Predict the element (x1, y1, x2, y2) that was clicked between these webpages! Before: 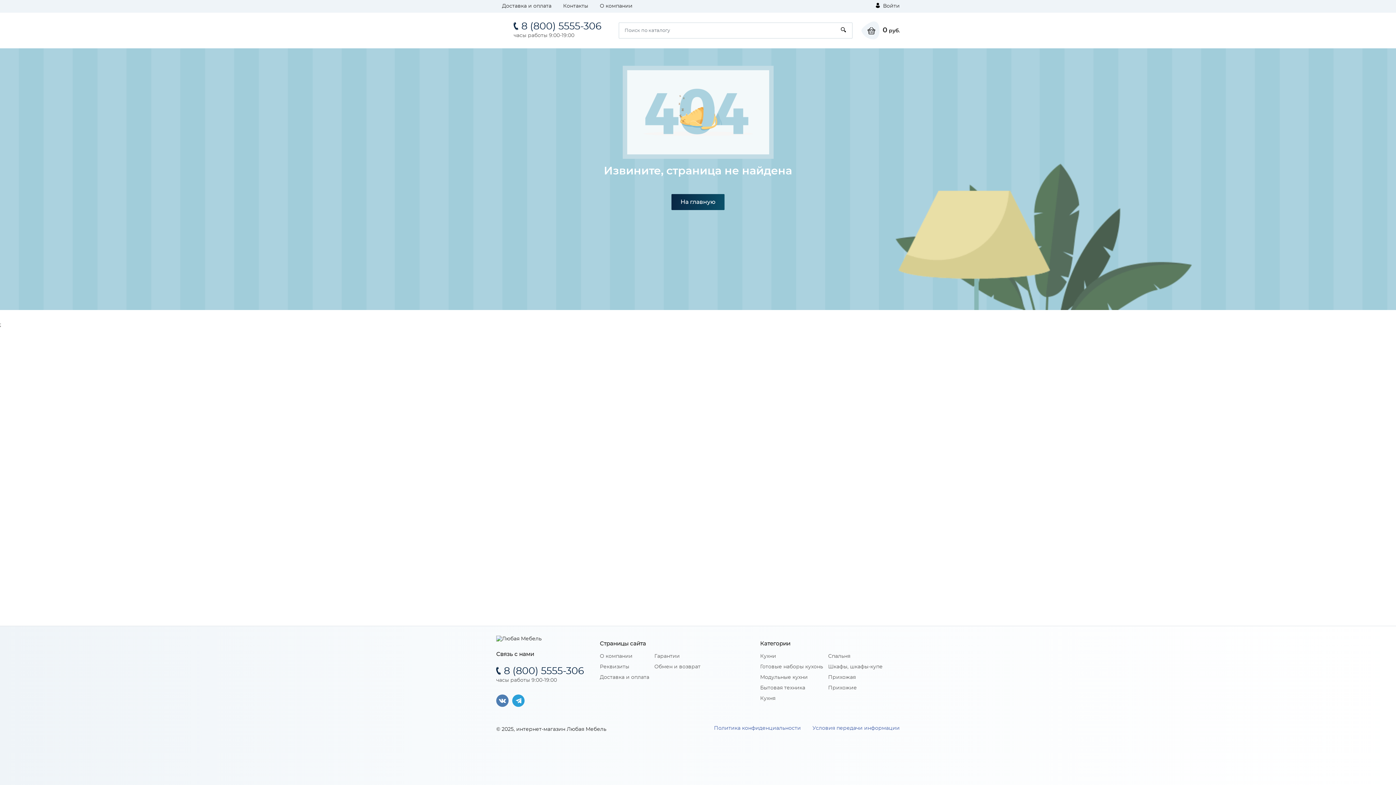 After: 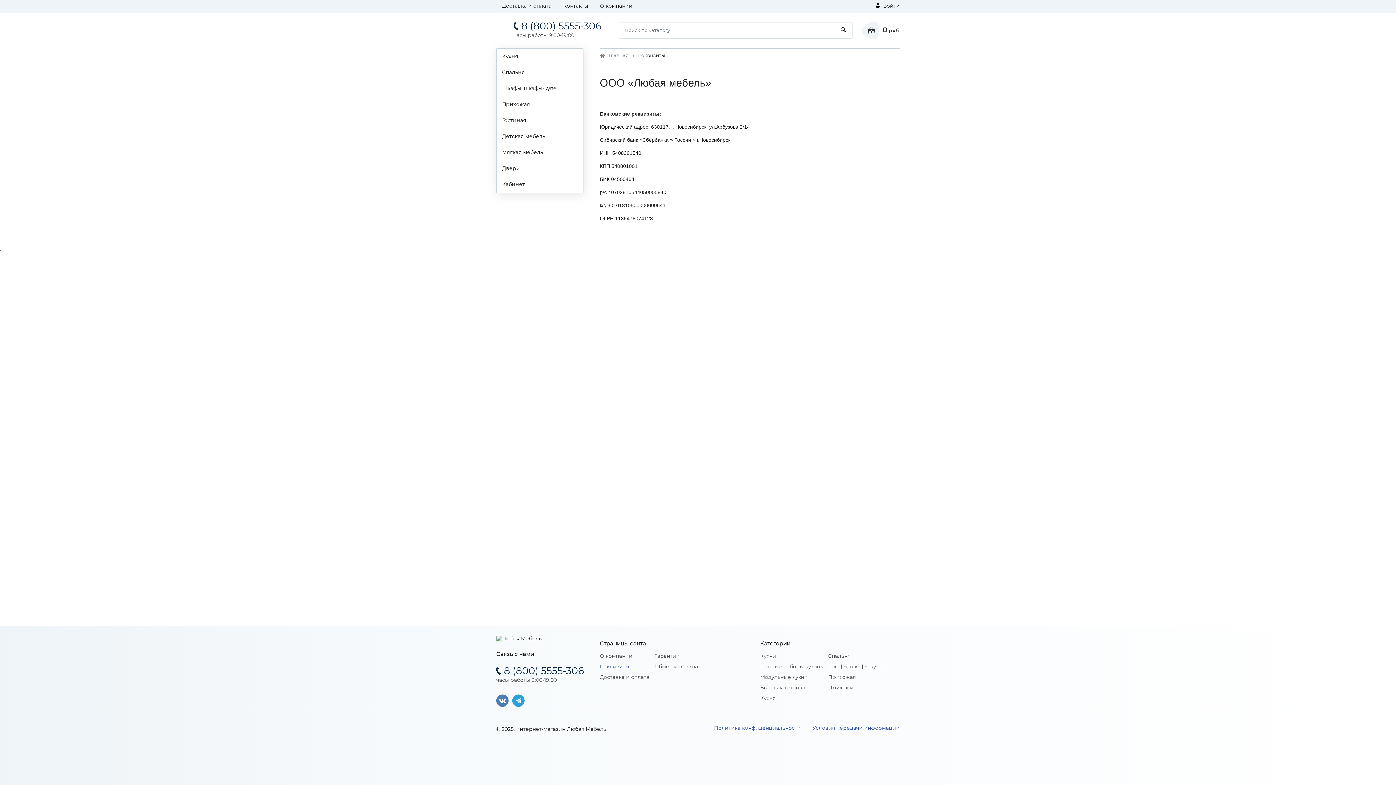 Action: label: Реквизиты bbox: (600, 664, 629, 669)